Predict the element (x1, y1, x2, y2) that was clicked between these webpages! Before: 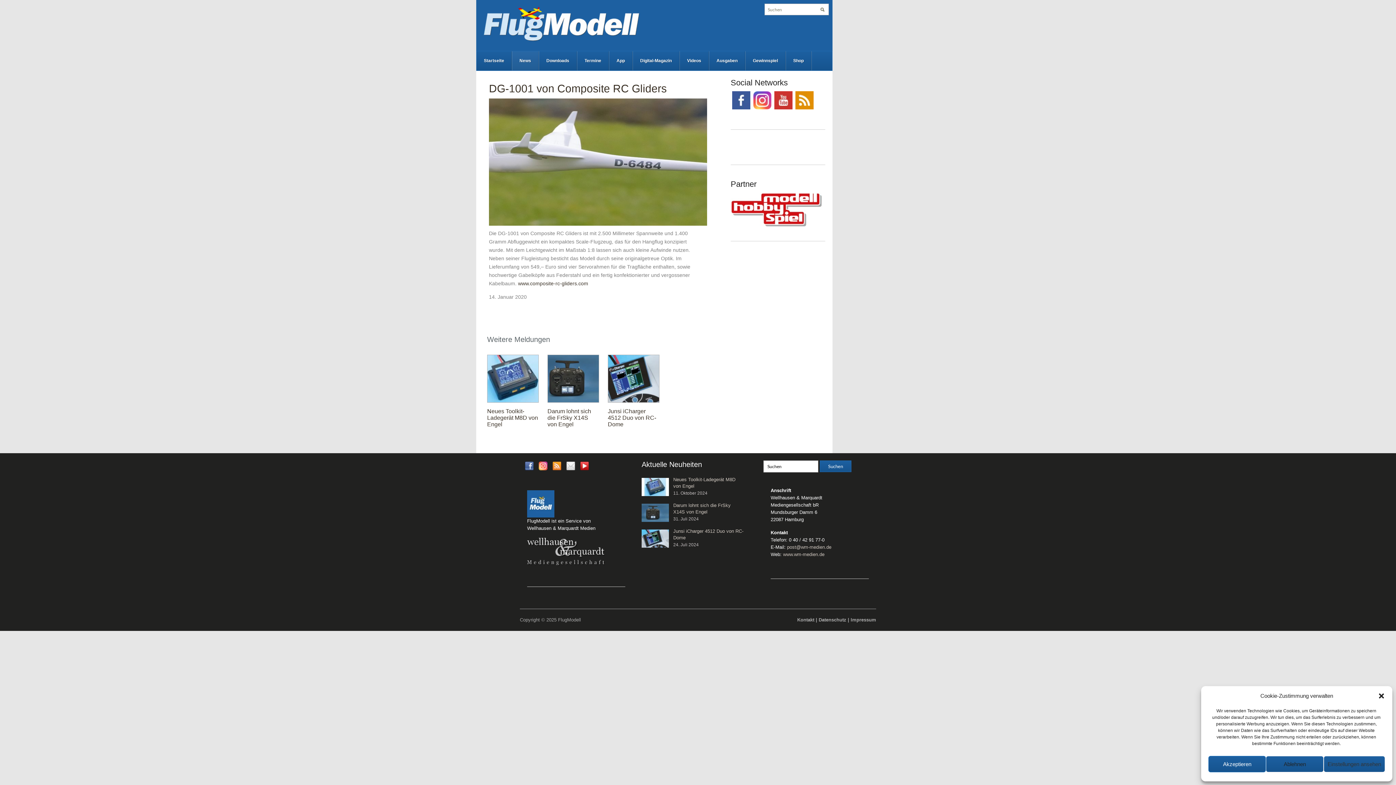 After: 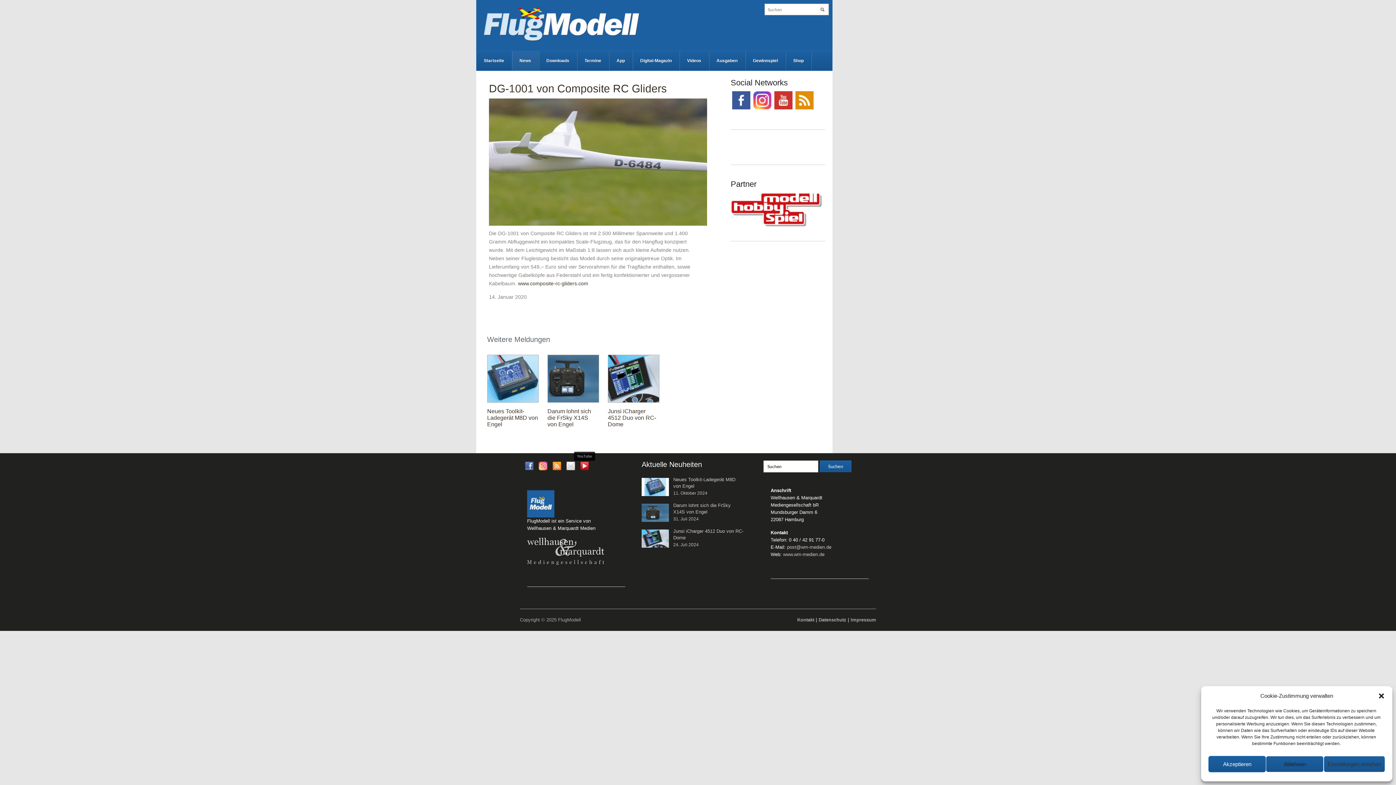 Action: bbox: (580, 463, 589, 473)